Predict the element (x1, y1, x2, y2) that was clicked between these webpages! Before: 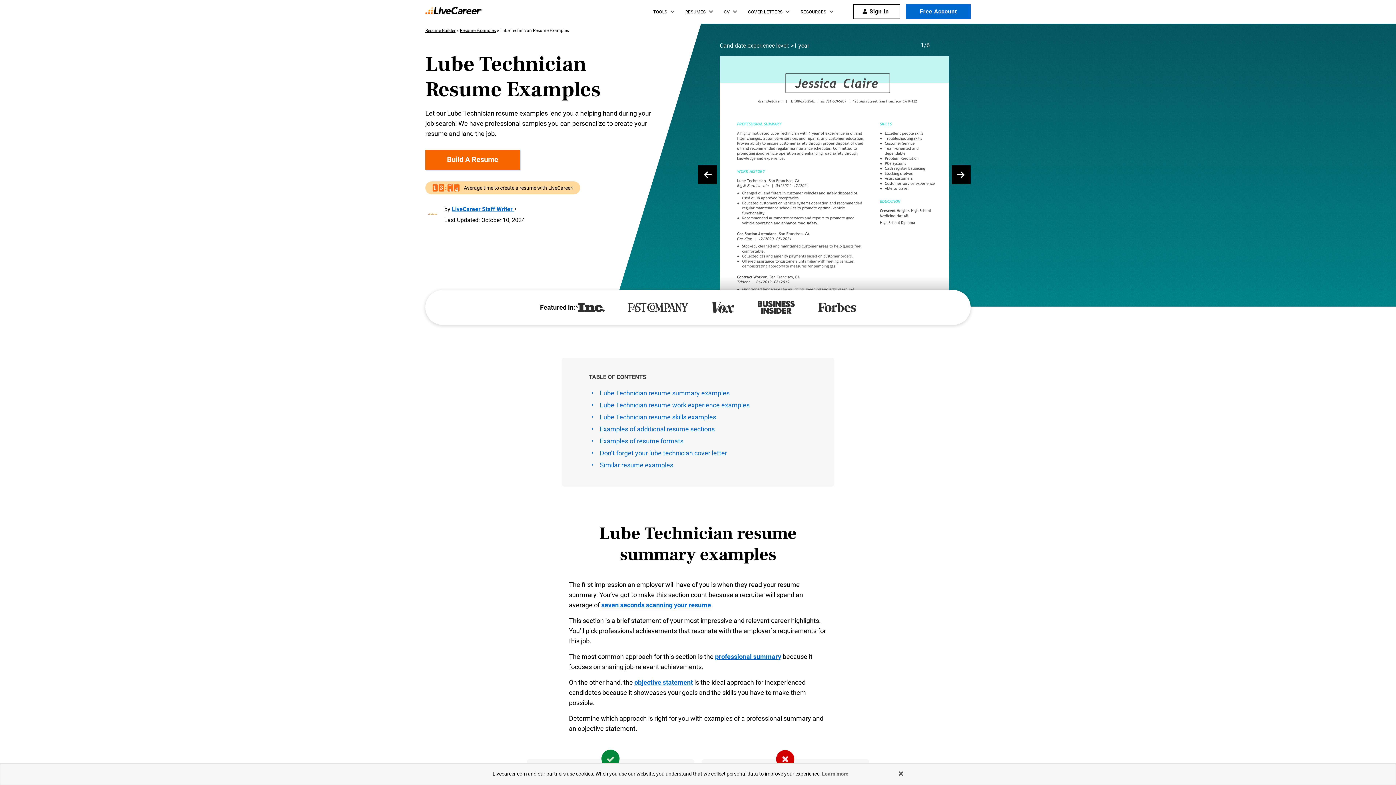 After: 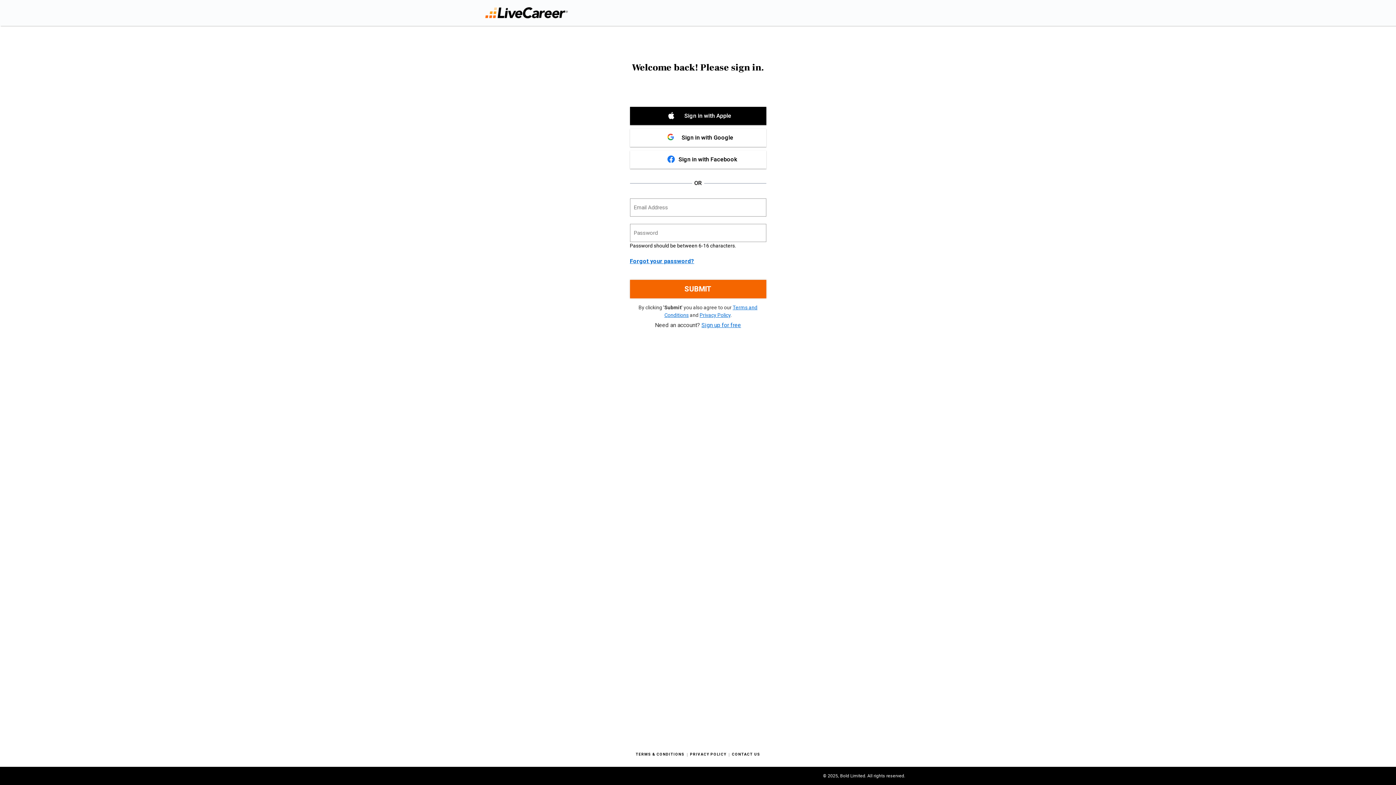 Action: bbox: (853, 4, 900, 18) label: Sign In